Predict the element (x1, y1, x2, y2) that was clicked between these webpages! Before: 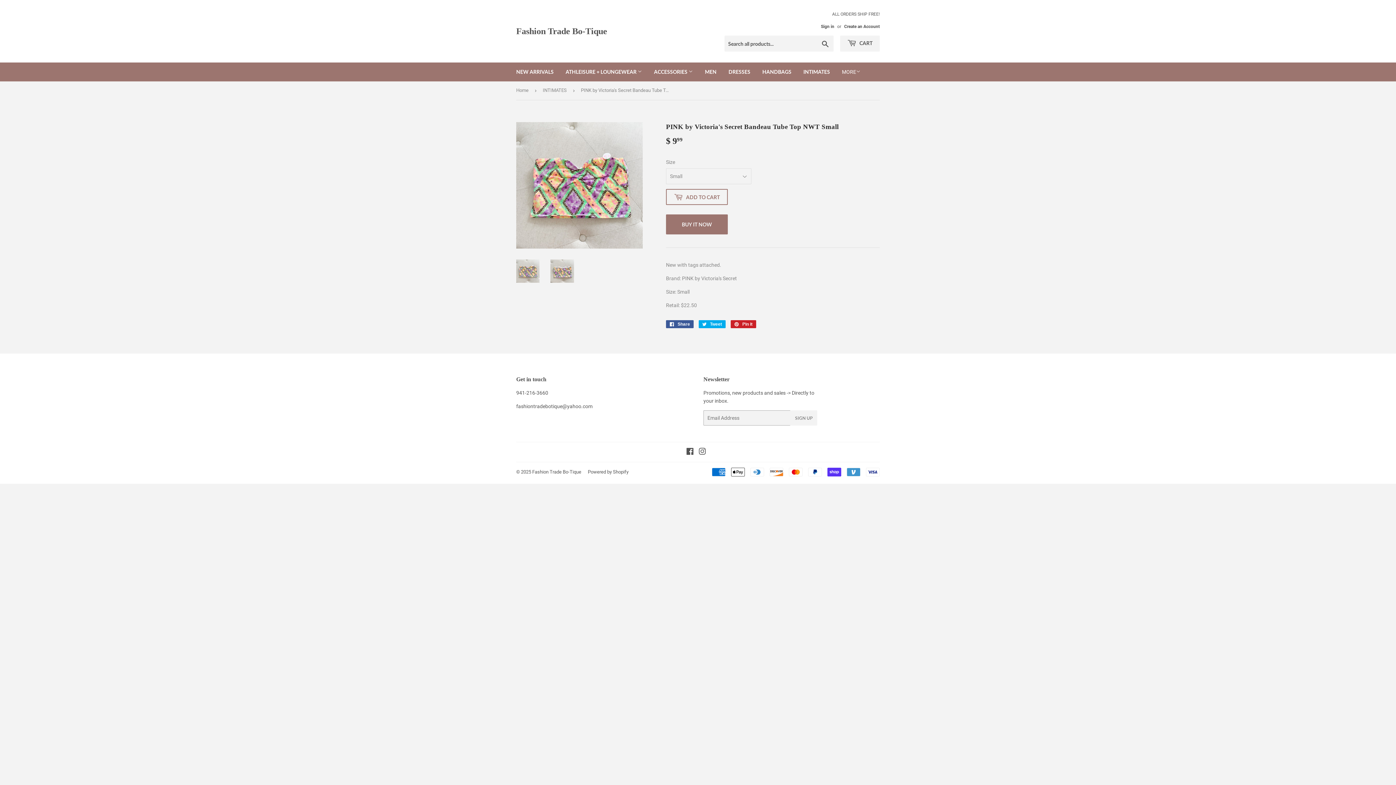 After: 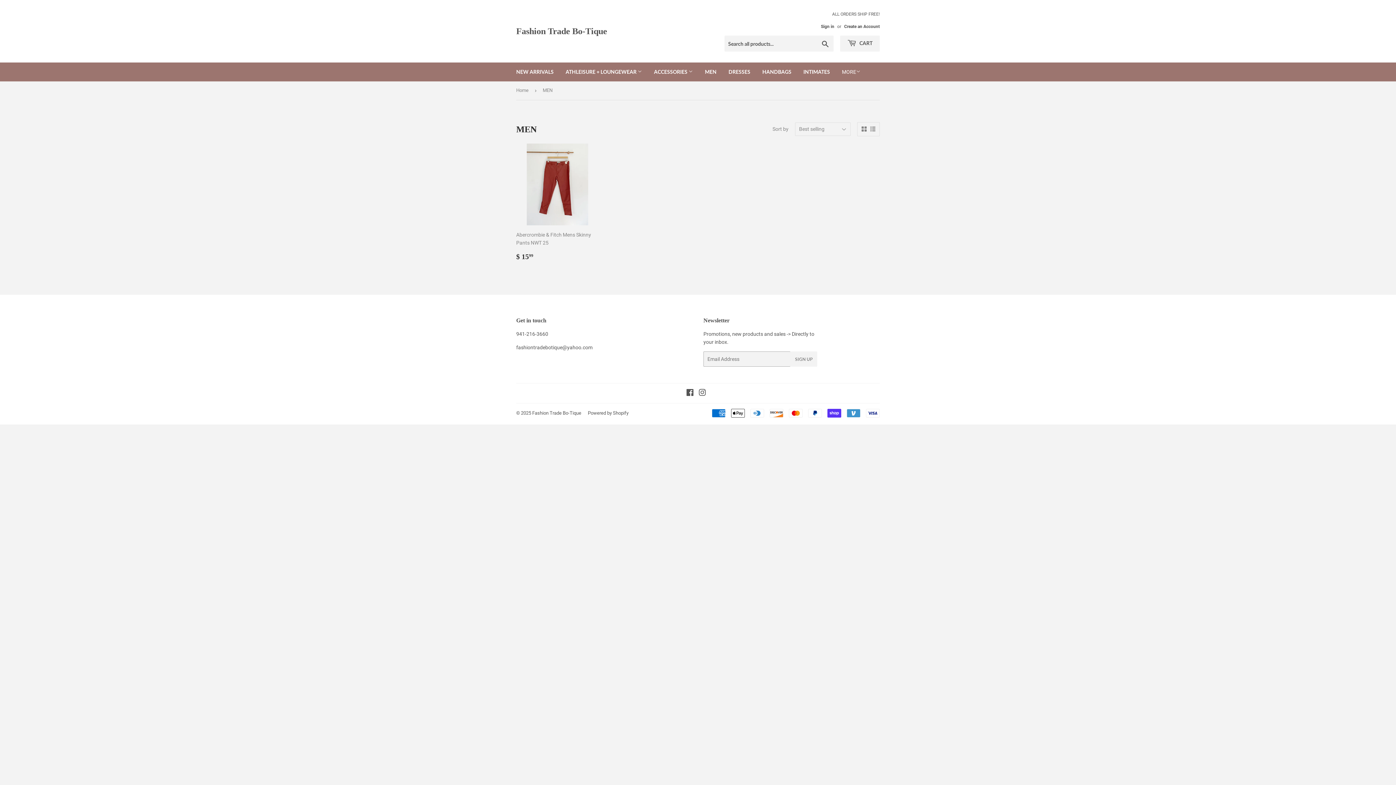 Action: label: MEN bbox: (699, 62, 722, 81)